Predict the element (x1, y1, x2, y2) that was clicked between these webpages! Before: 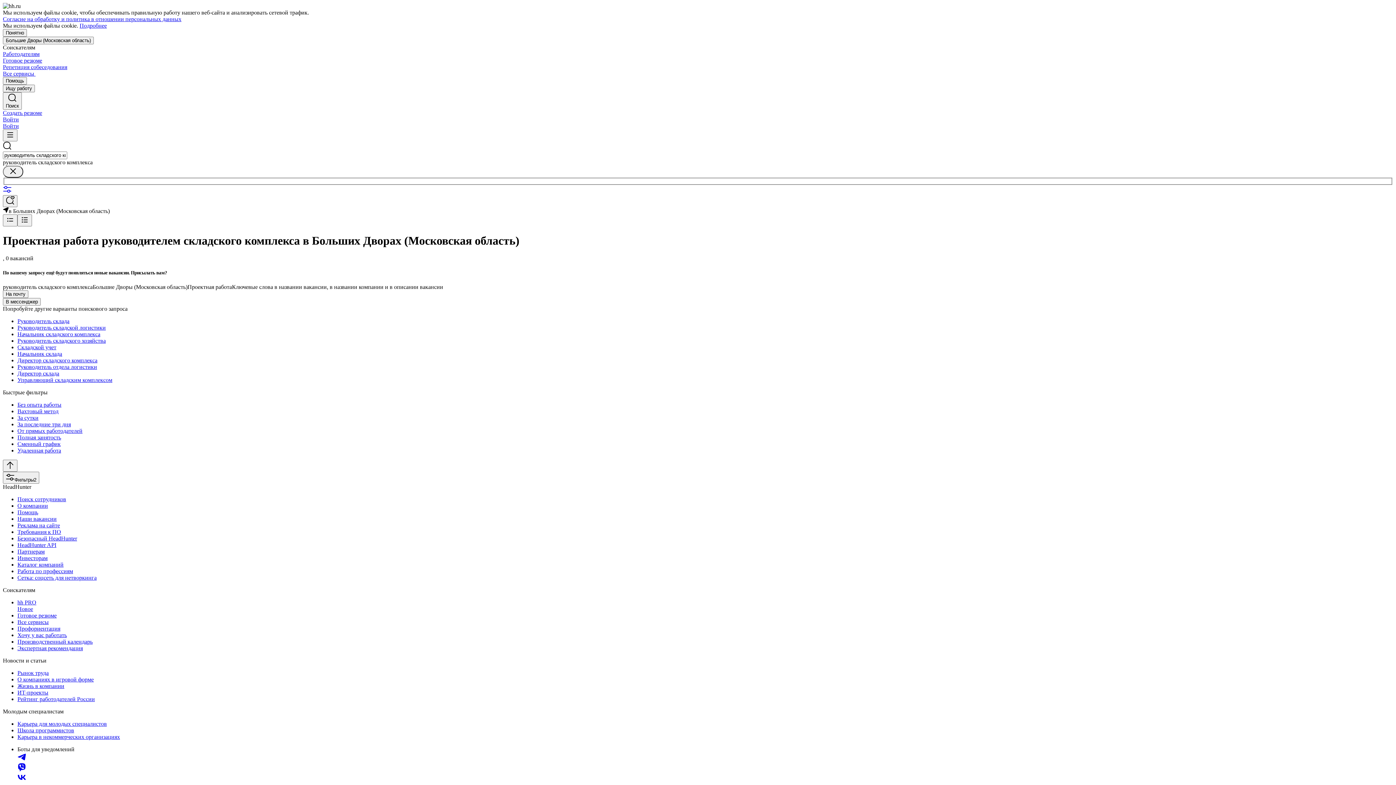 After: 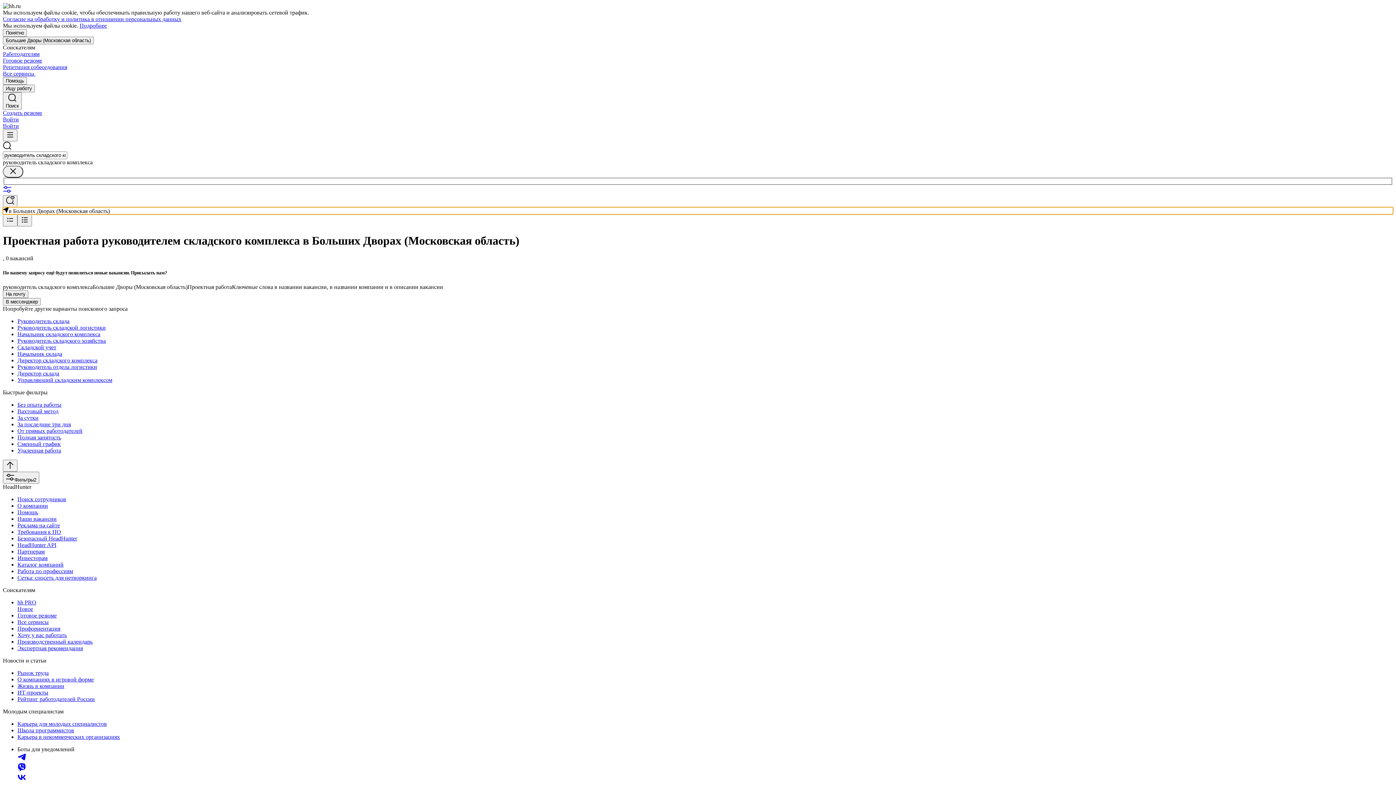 Action: label: в Больших Дворах (Московская область) bbox: (2, 207, 1393, 214)